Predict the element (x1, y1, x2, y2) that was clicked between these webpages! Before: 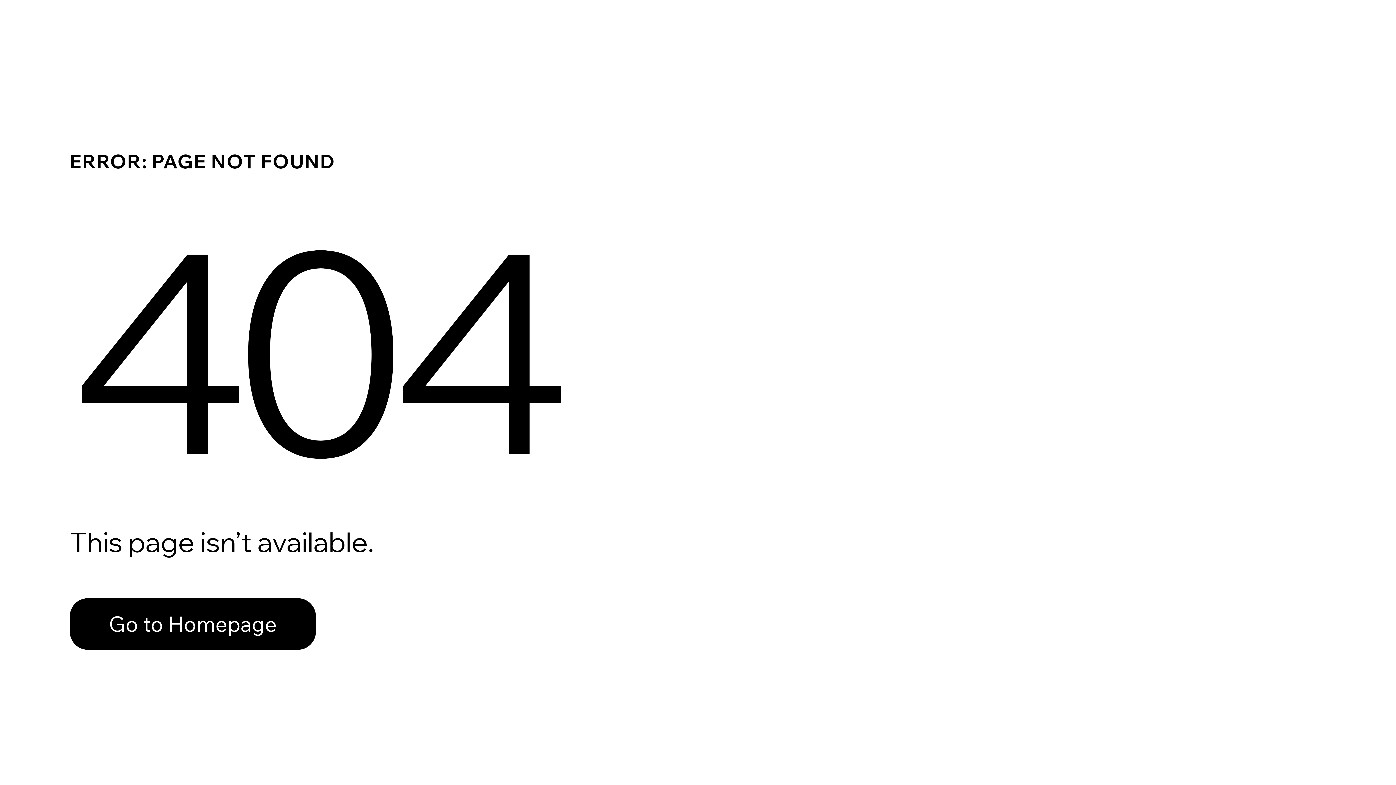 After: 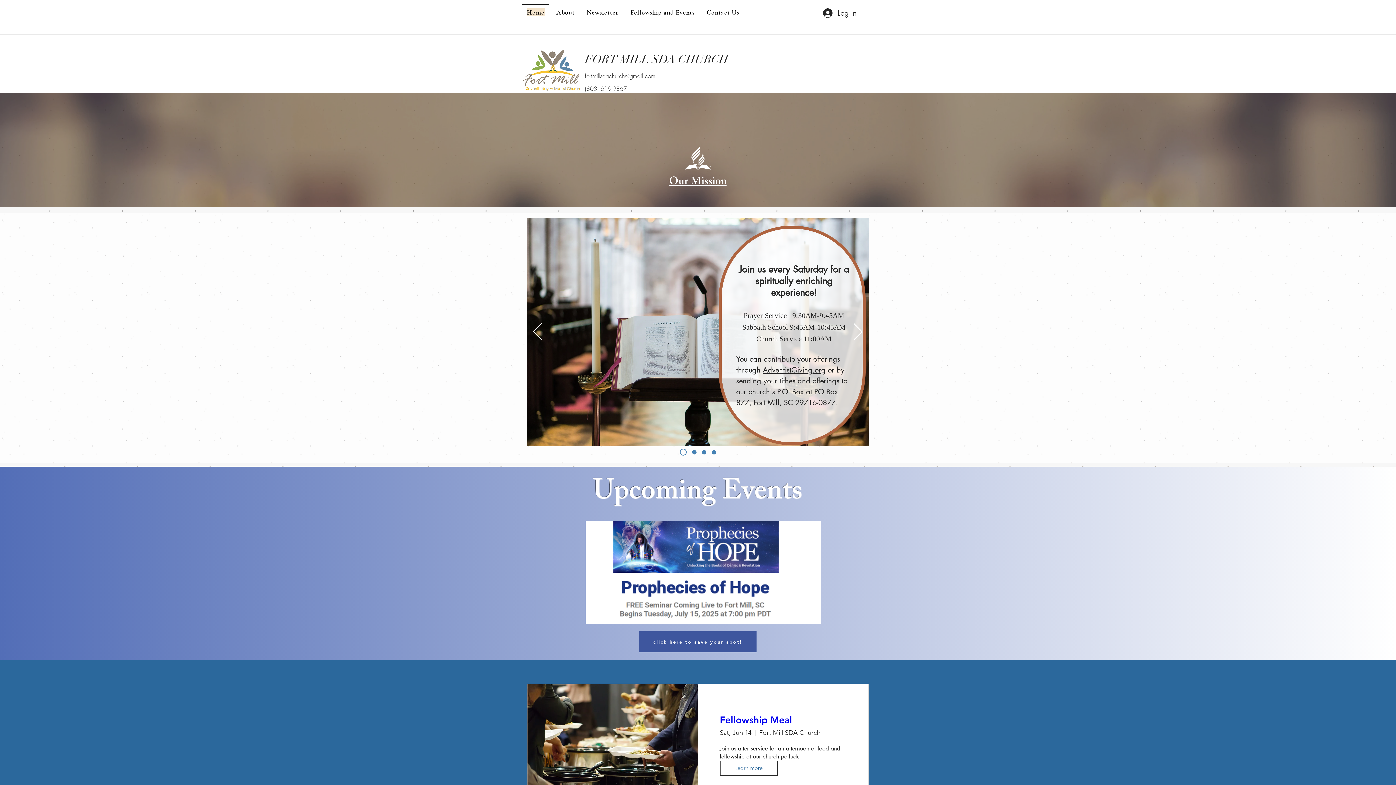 Action: label: Go to Homepage bbox: (69, 598, 316, 650)